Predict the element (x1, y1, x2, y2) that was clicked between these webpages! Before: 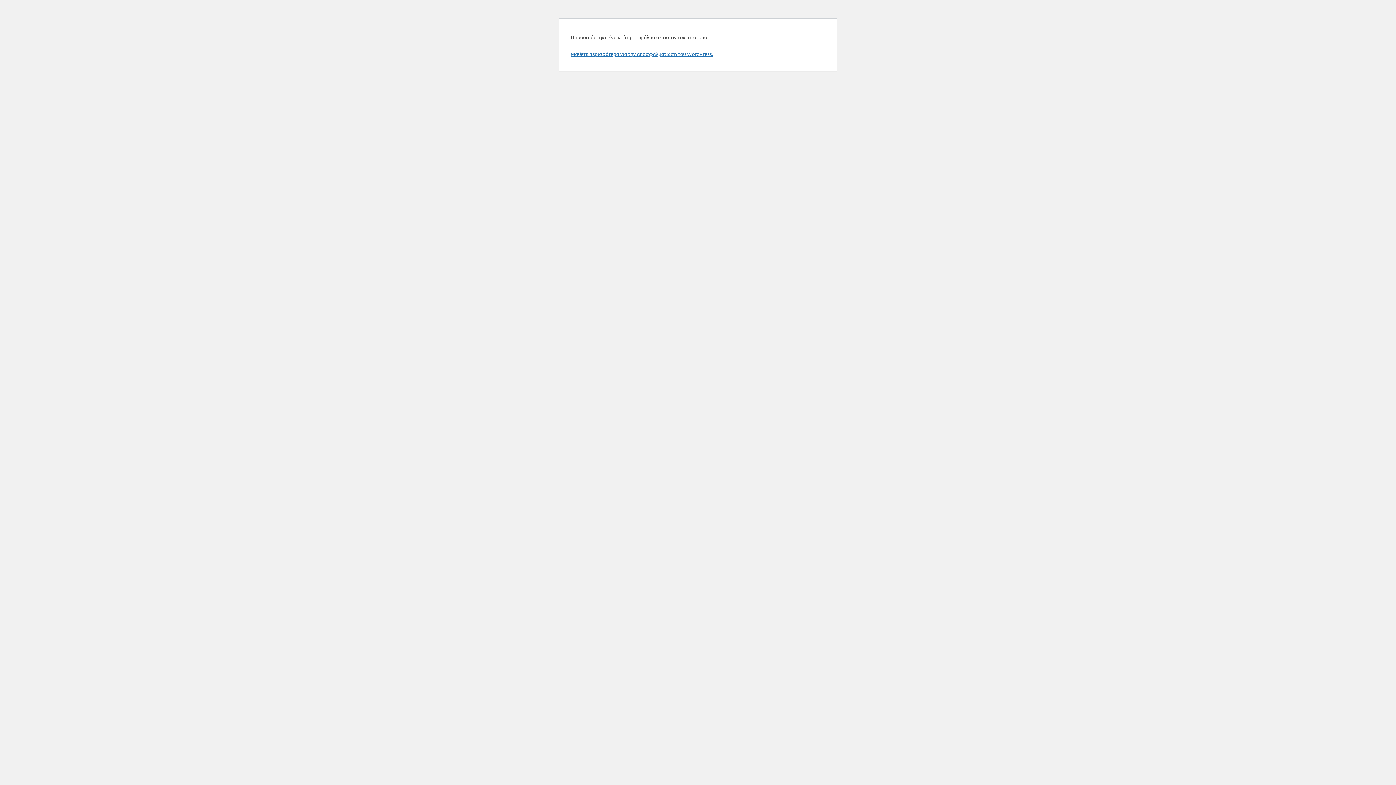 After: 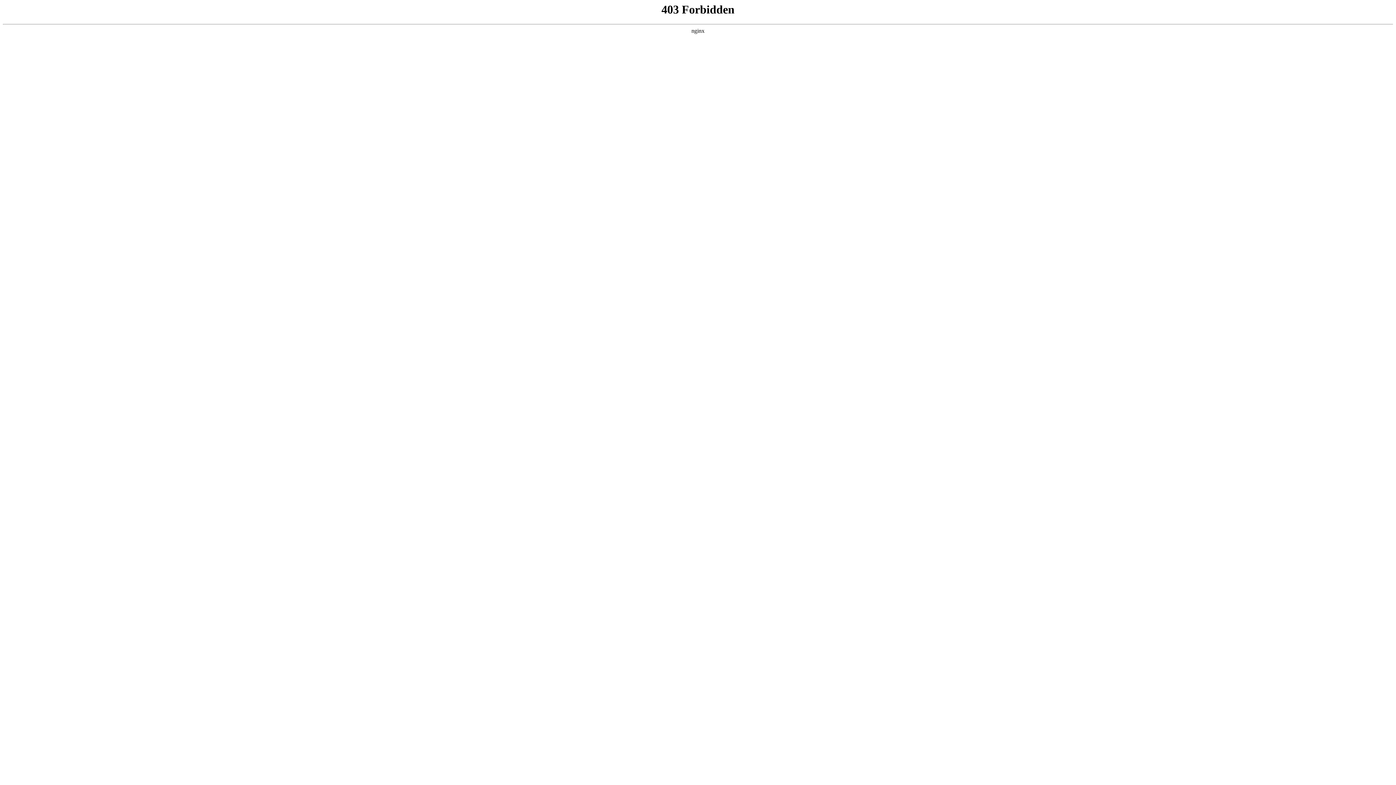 Action: label: Μάθετε περισσότερα για την αποσφαλμάτωση του WordPress. bbox: (570, 50, 713, 57)